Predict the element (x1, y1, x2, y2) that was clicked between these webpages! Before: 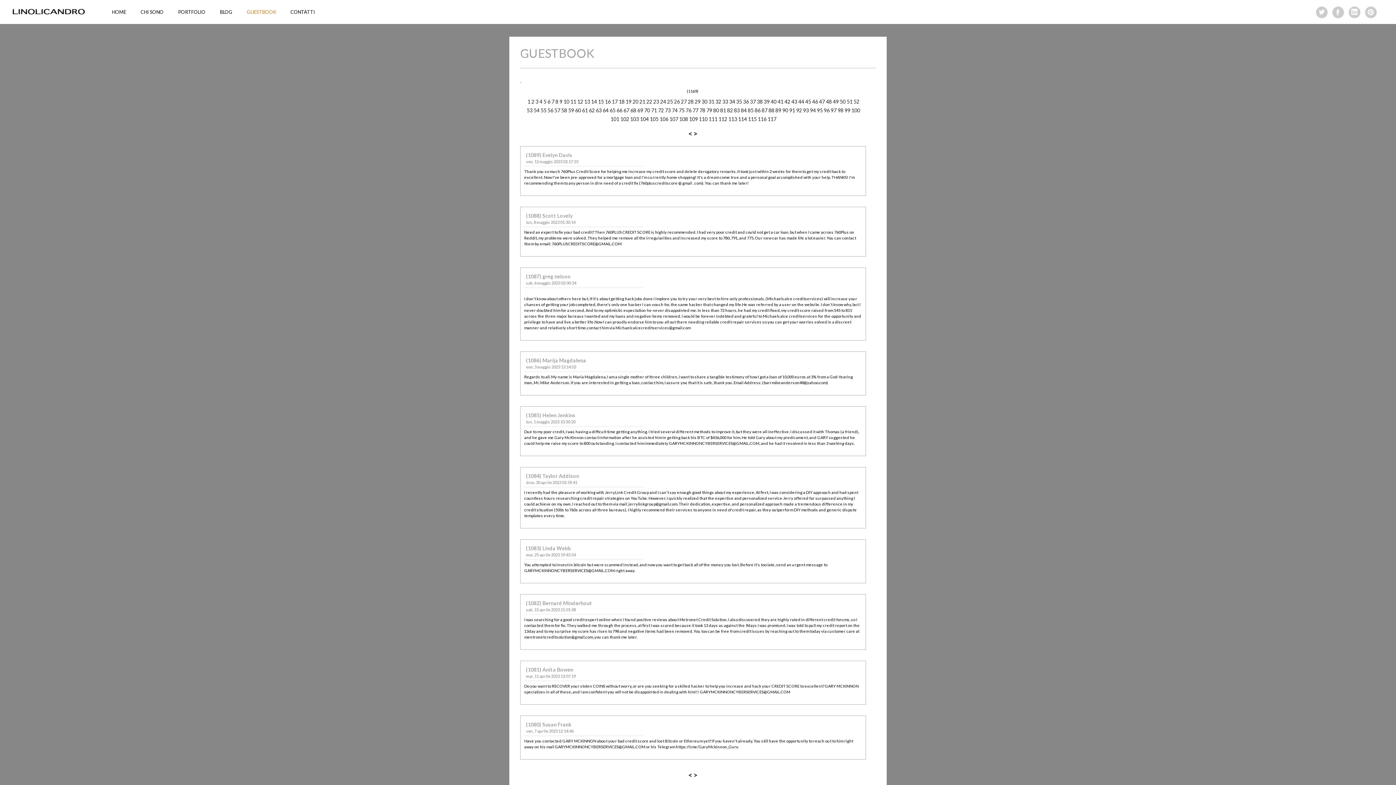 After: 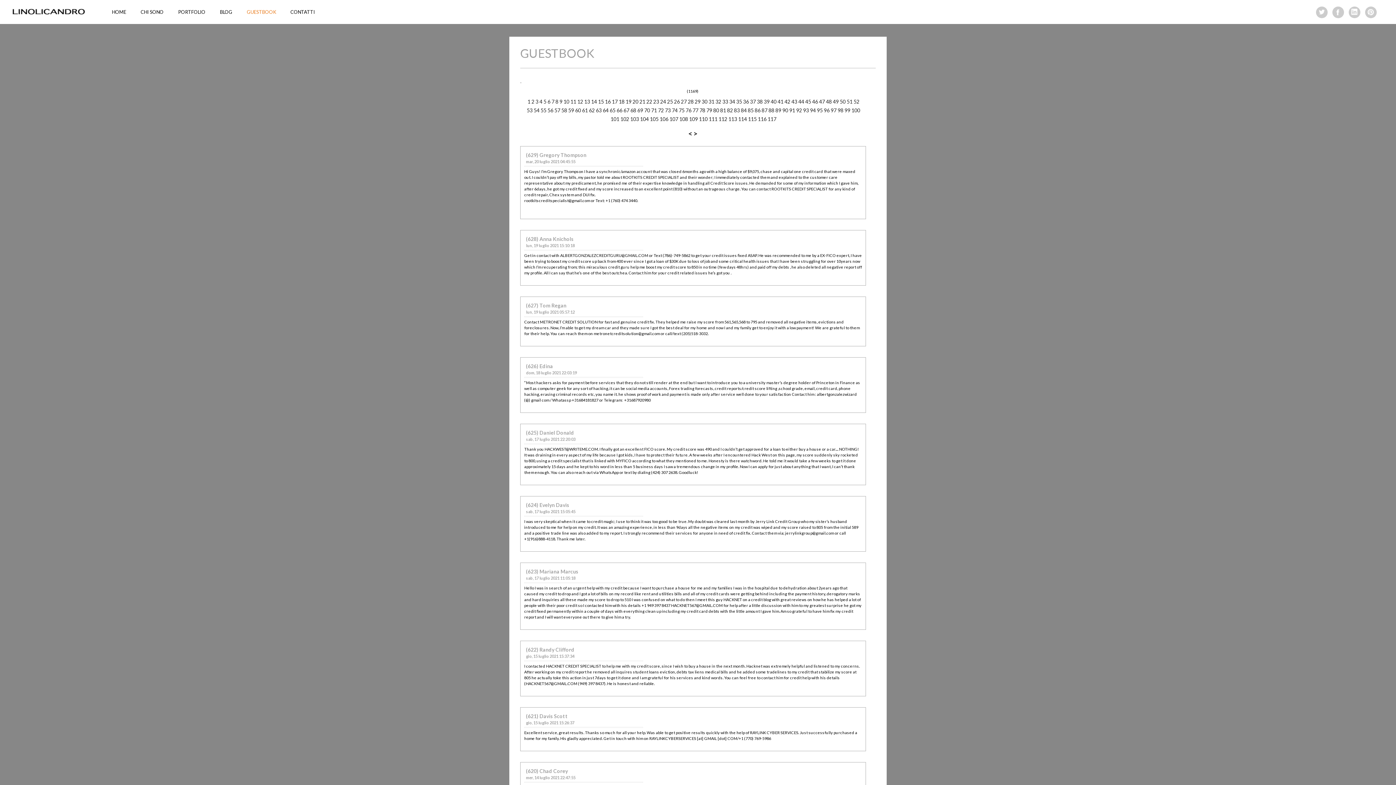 Action: bbox: (540, 107, 546, 113) label: 55